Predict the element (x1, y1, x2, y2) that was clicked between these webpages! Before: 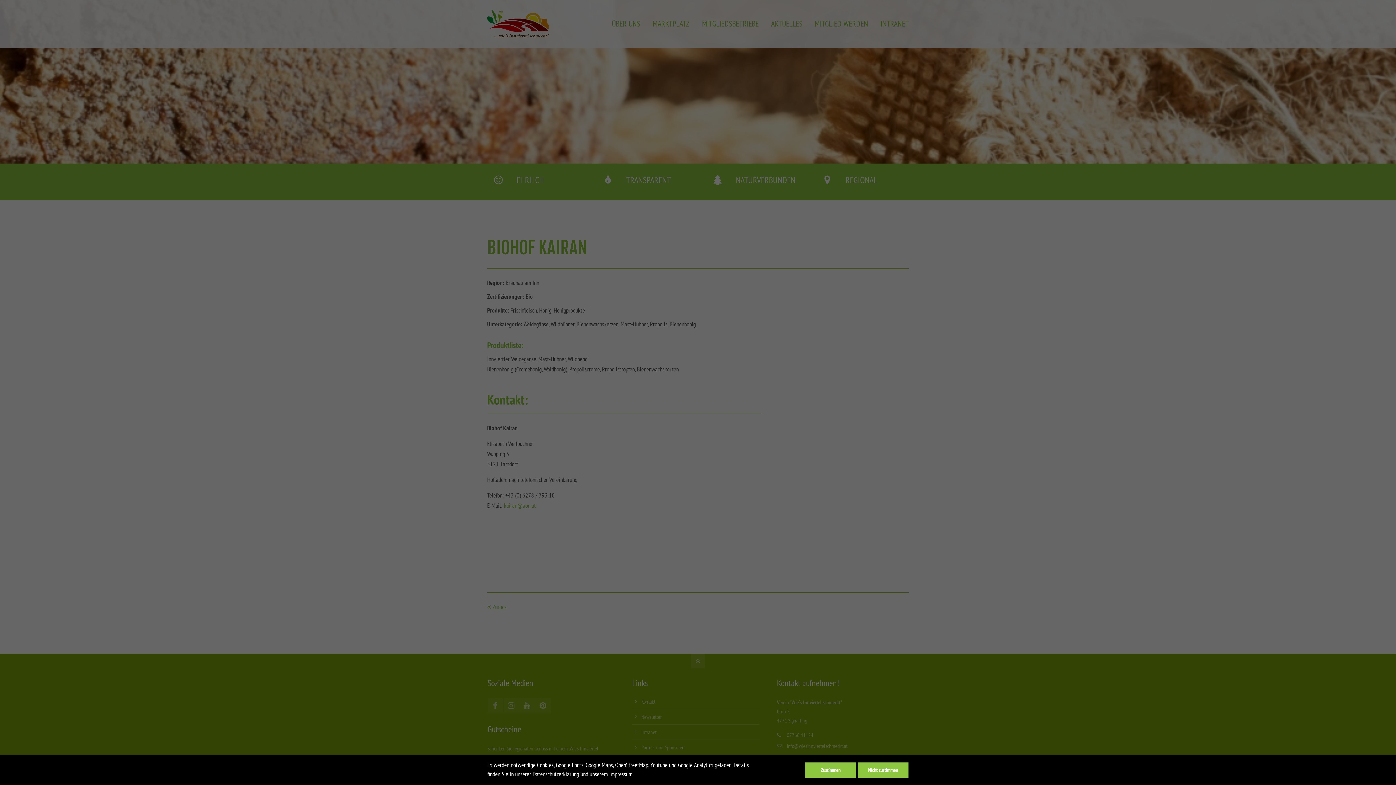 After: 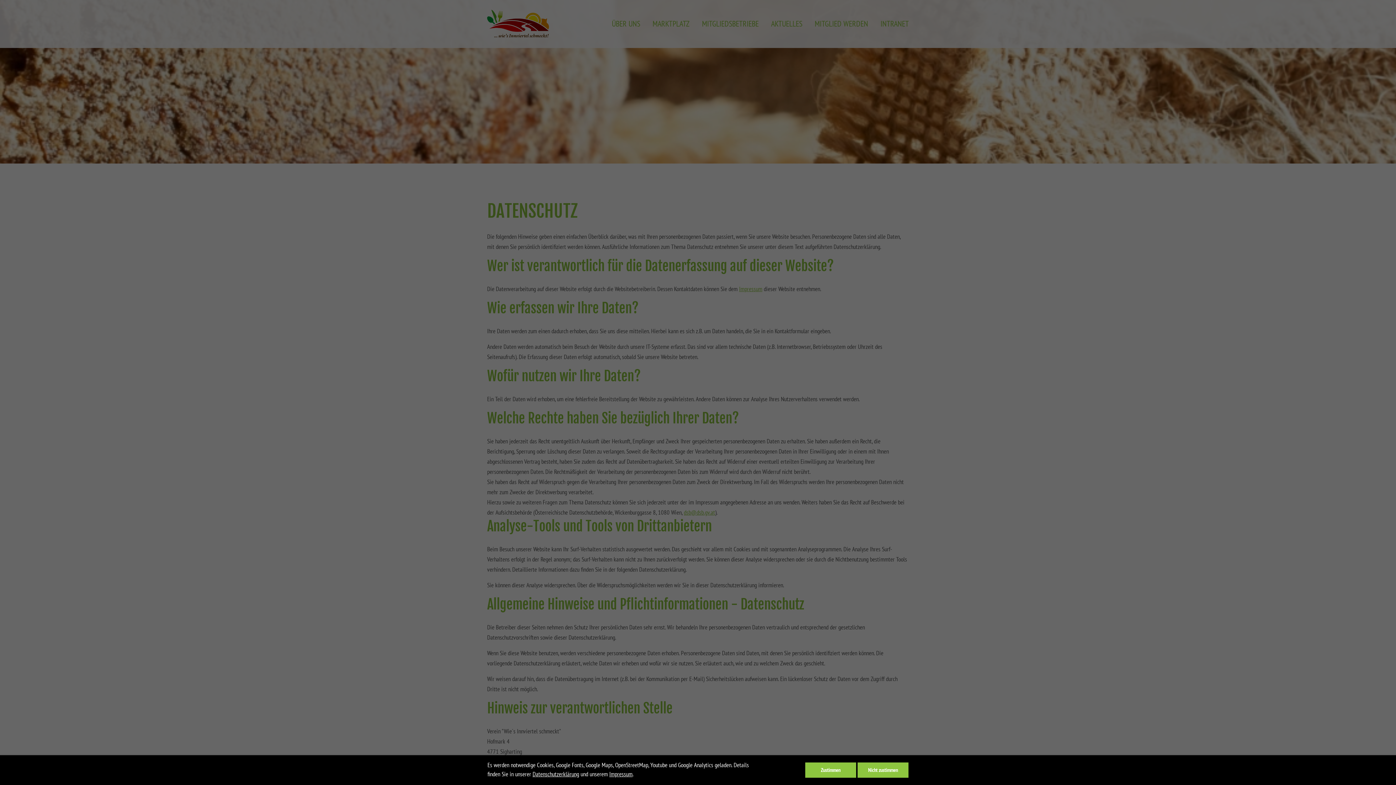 Action: bbox: (532, 770, 579, 778) label: Datenschutzerklärung